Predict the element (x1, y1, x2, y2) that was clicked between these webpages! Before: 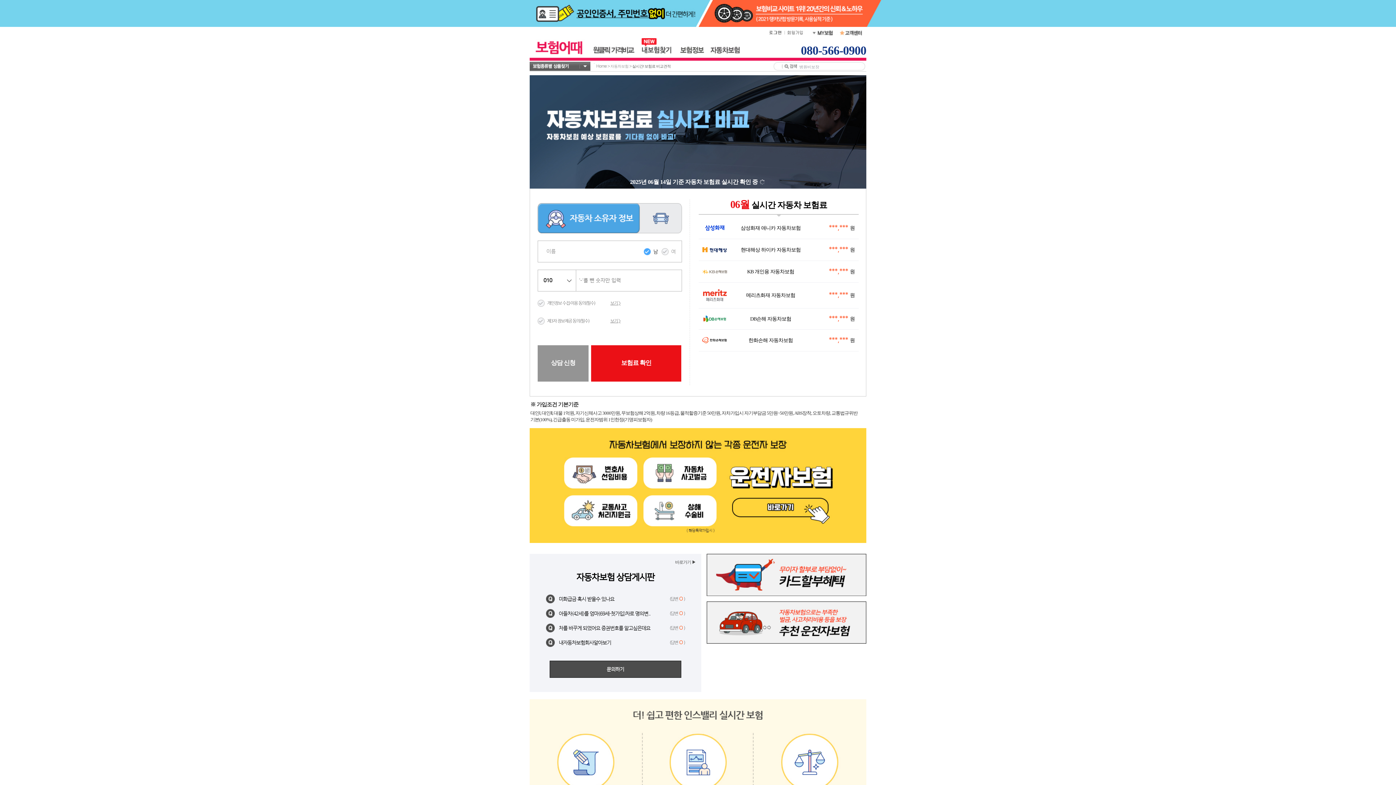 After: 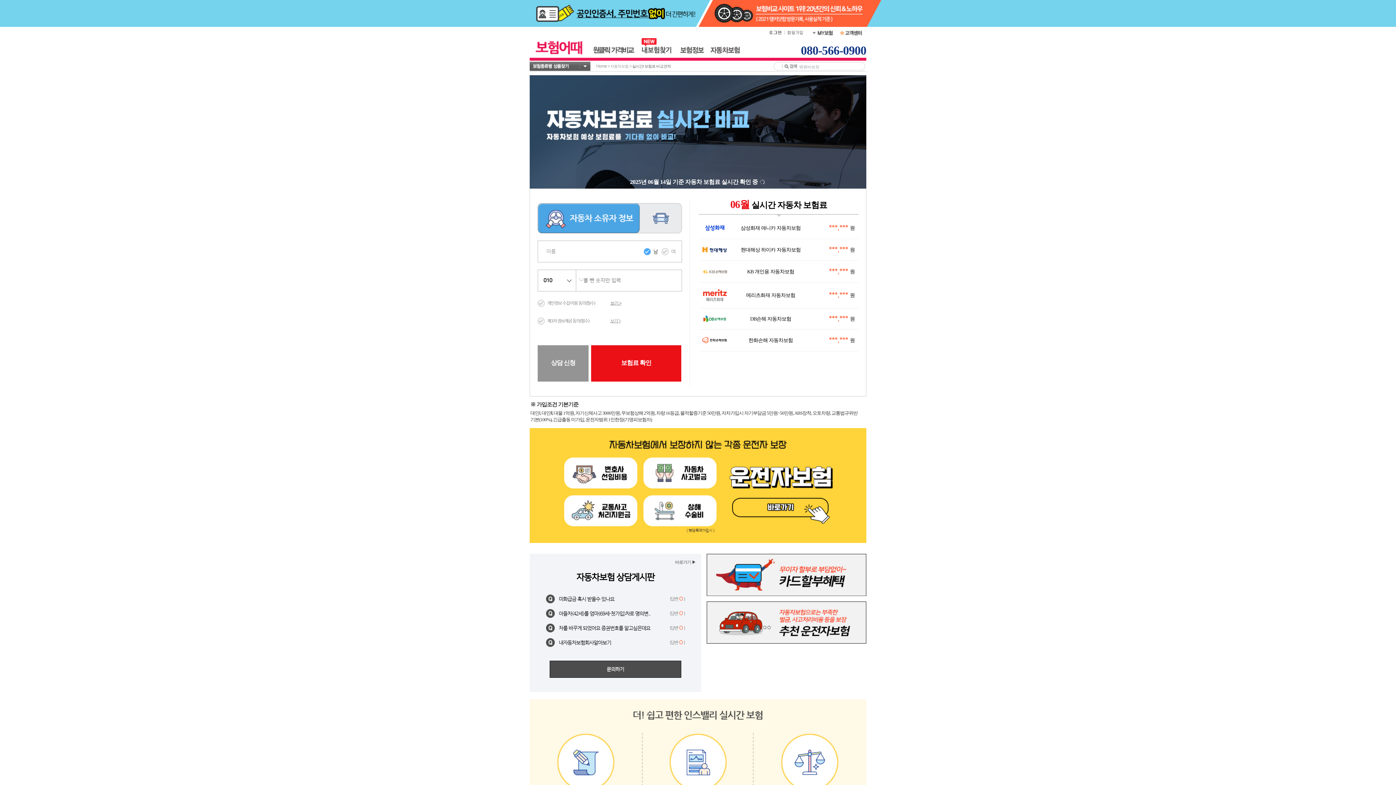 Action: bbox: (610, 300, 620, 306) label: 보기 >